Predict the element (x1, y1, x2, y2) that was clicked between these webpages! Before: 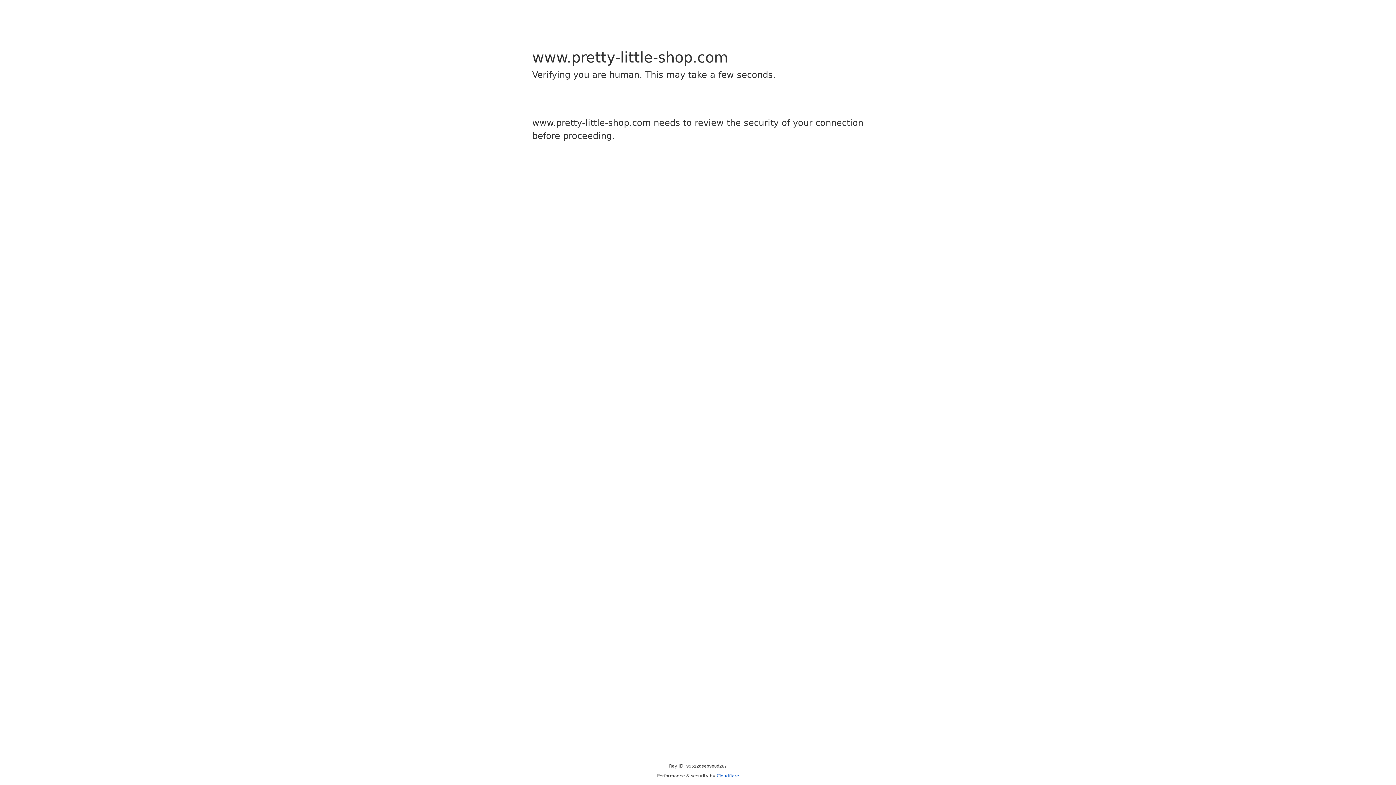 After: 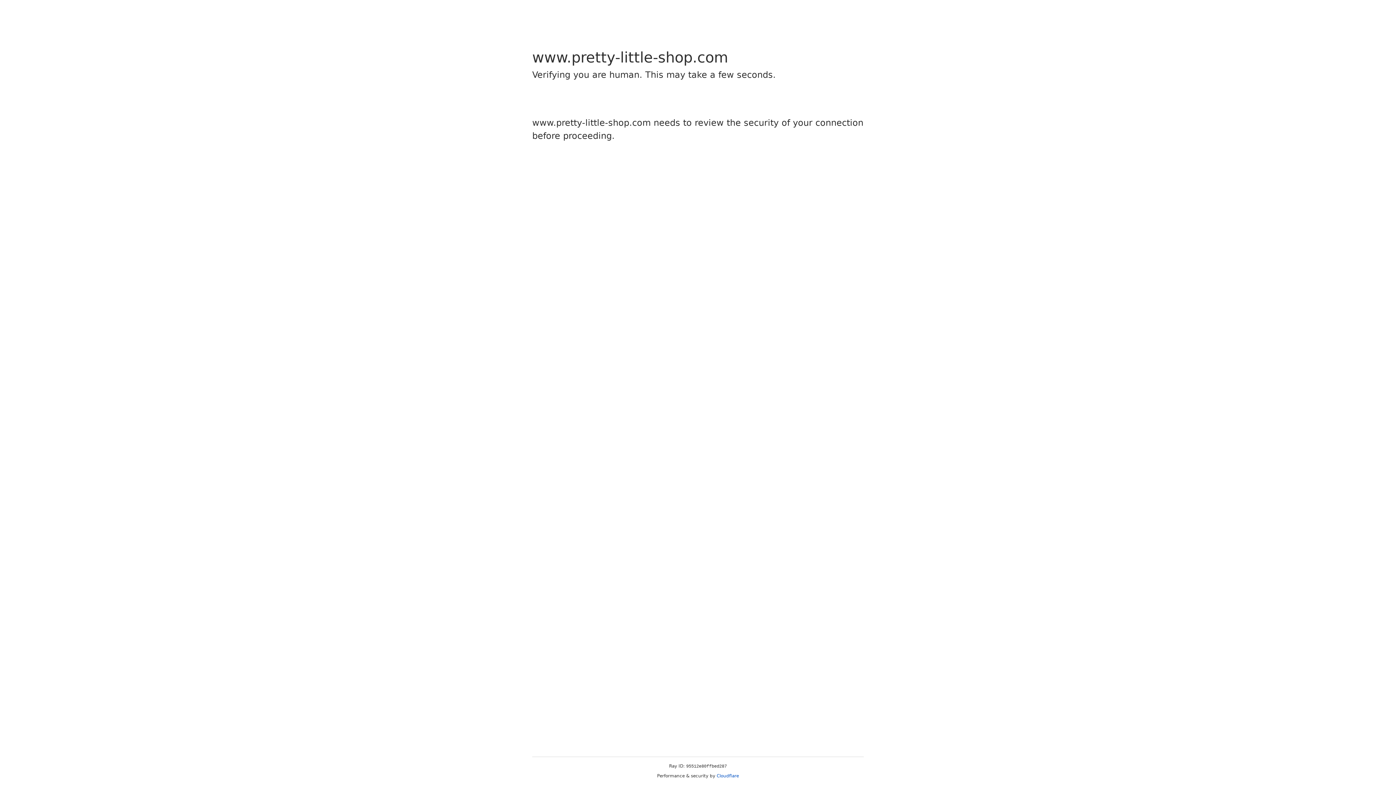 Action: bbox: (716, 773, 739, 778) label: Cloudflare